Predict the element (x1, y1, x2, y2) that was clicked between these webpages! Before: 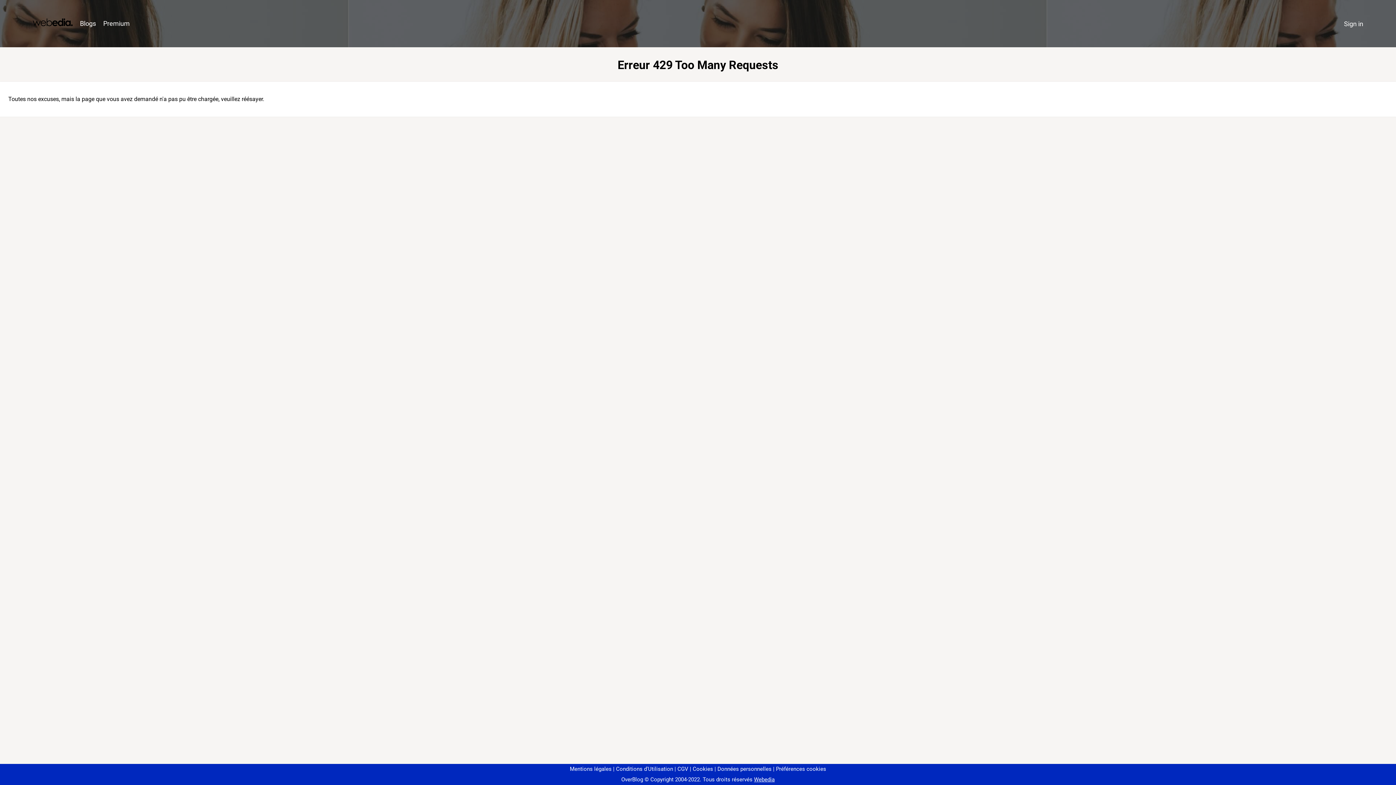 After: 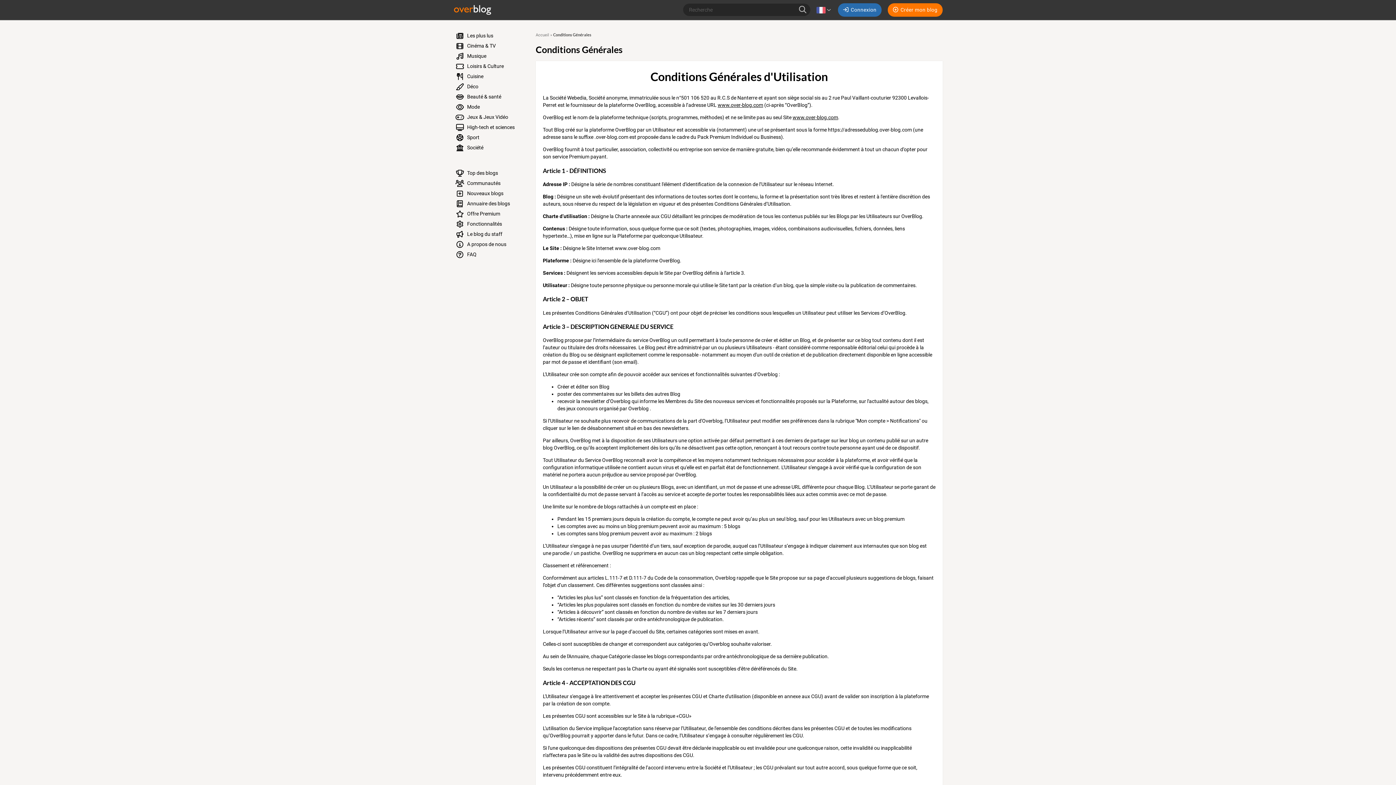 Action: label: Conditions d'Utilisation bbox: (613, 766, 673, 772)